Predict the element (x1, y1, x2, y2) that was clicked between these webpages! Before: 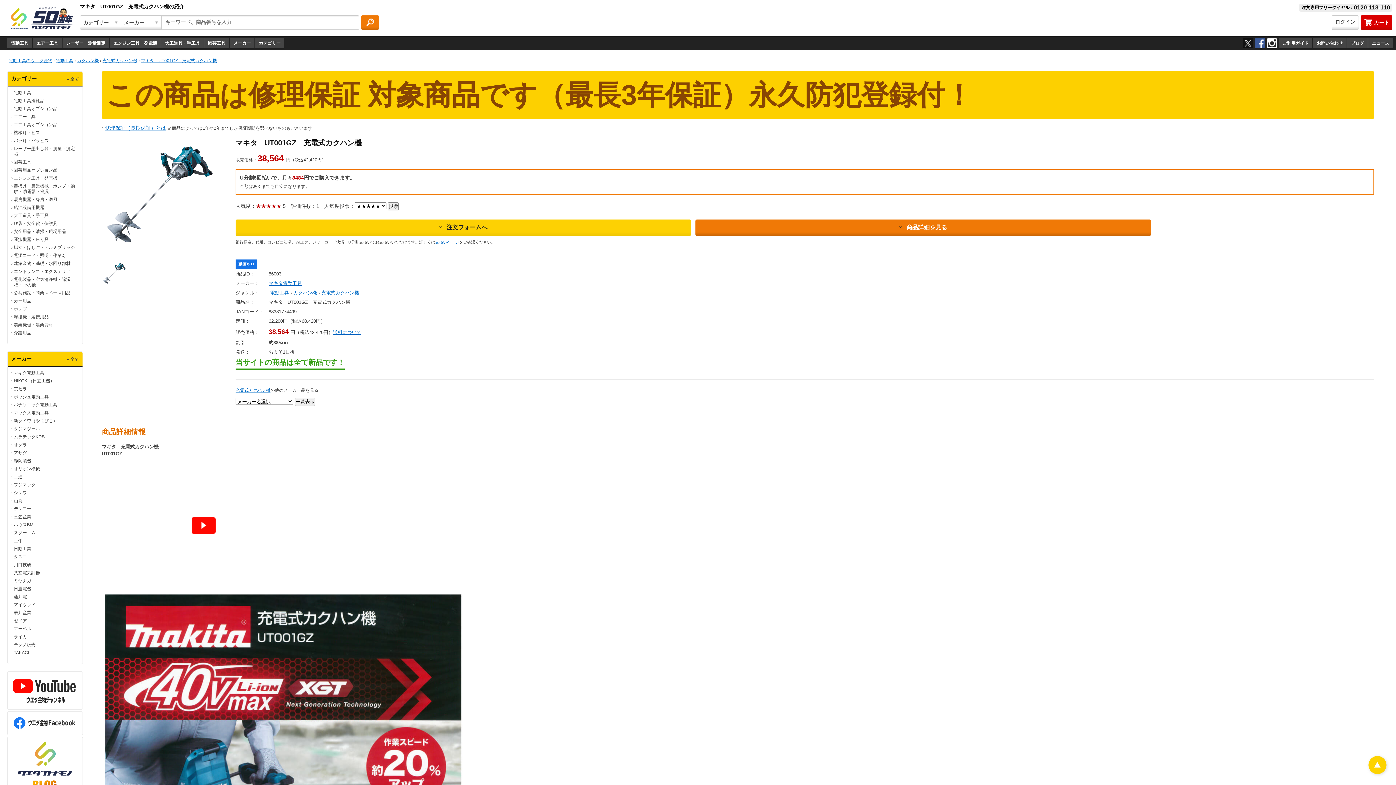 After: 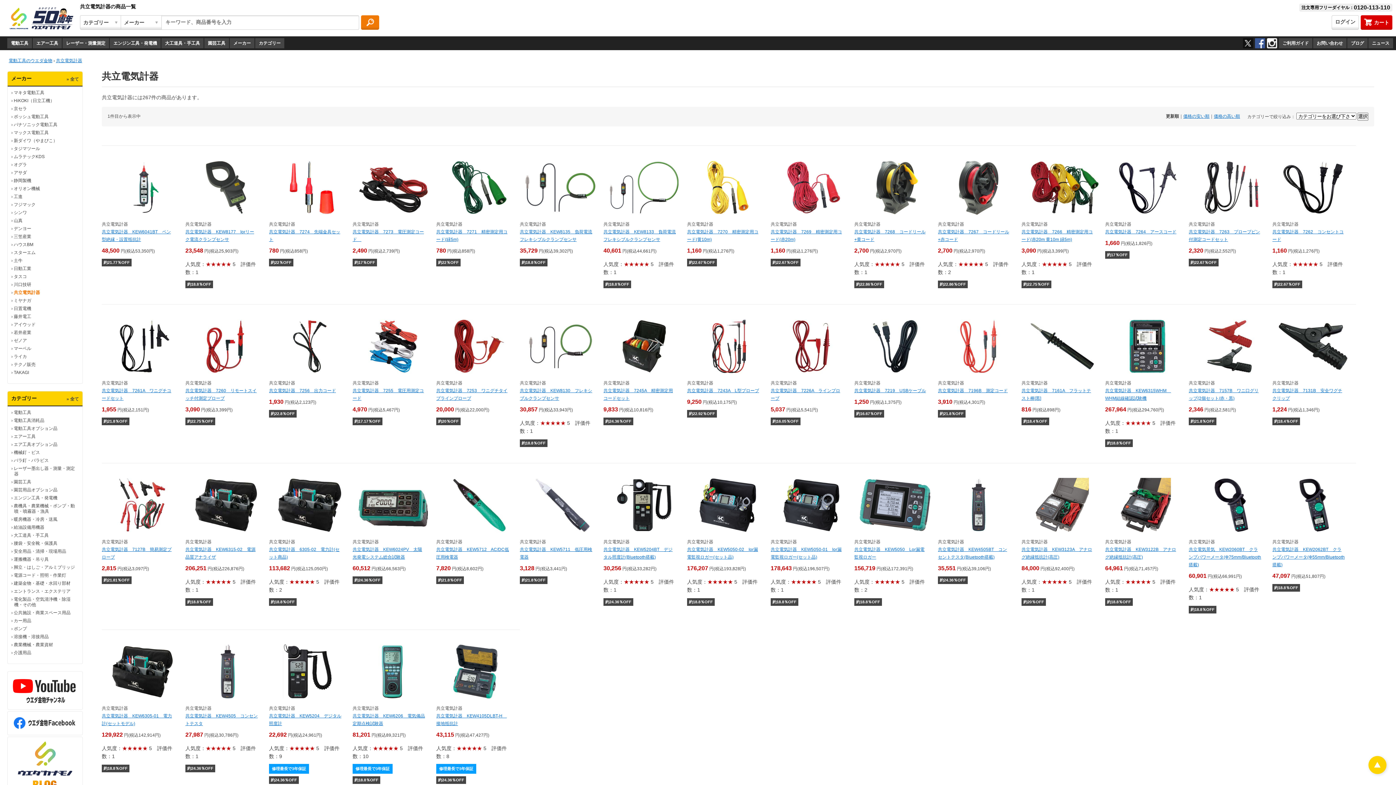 Action: label: 共立電気計器 bbox: (13, 570, 40, 575)